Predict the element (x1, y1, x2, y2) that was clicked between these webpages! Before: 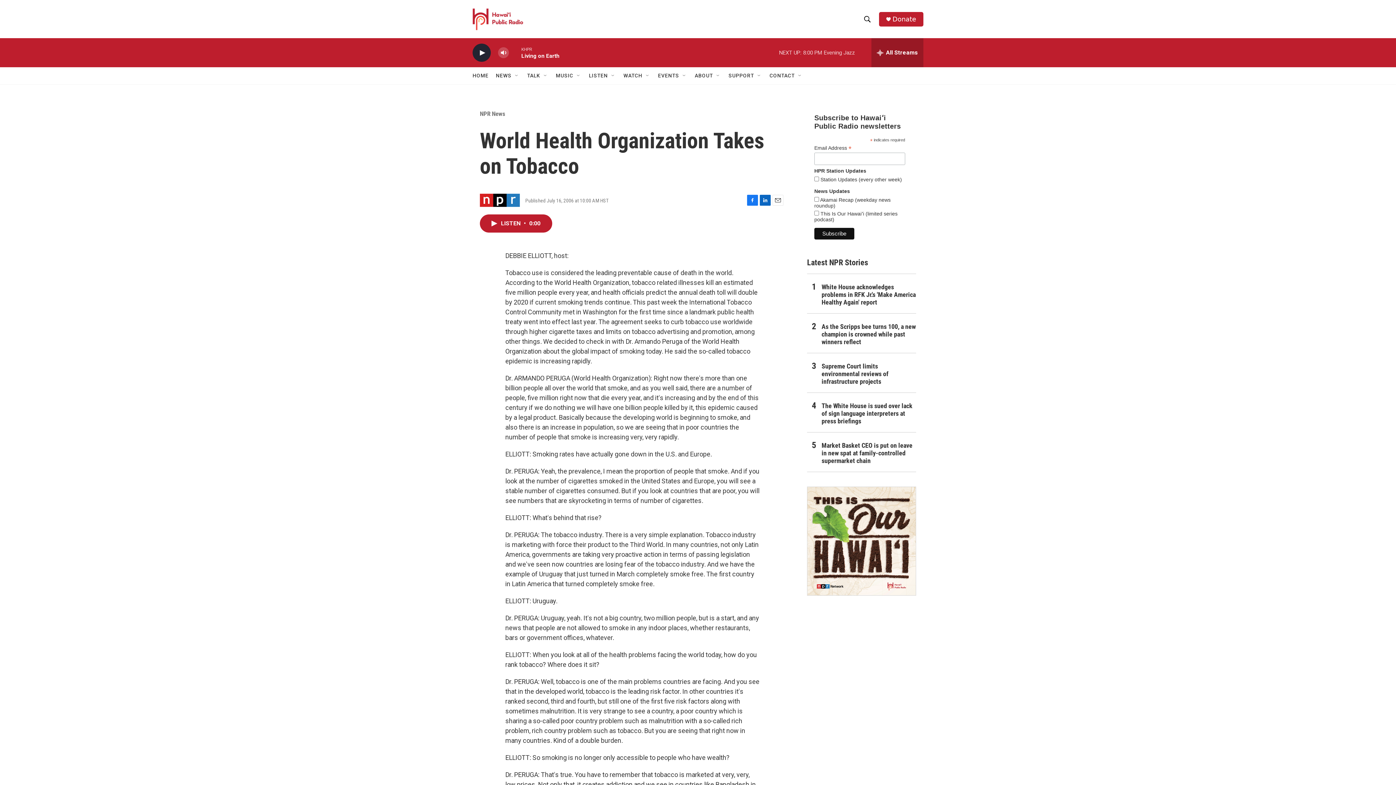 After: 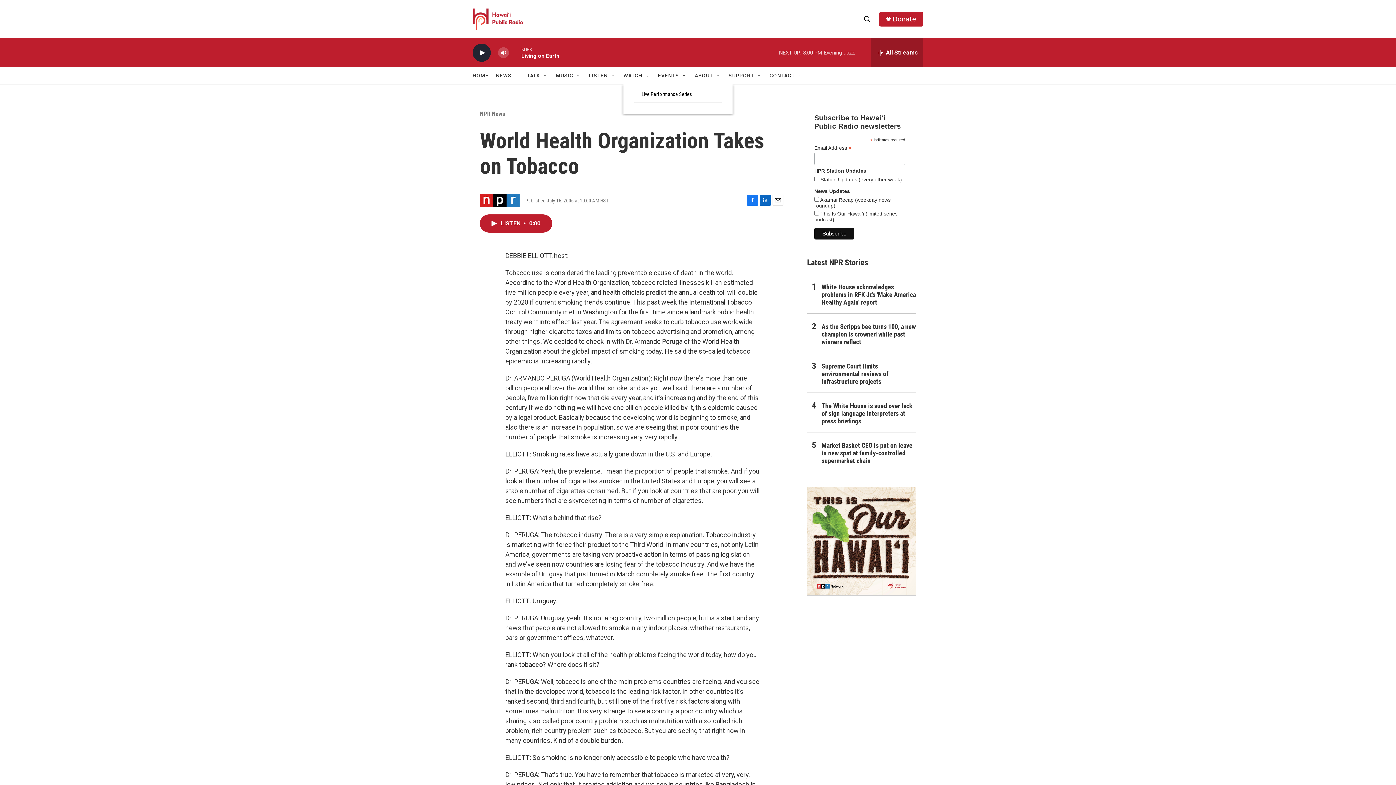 Action: label: Open Sub Navigation bbox: (645, 72, 650, 78)